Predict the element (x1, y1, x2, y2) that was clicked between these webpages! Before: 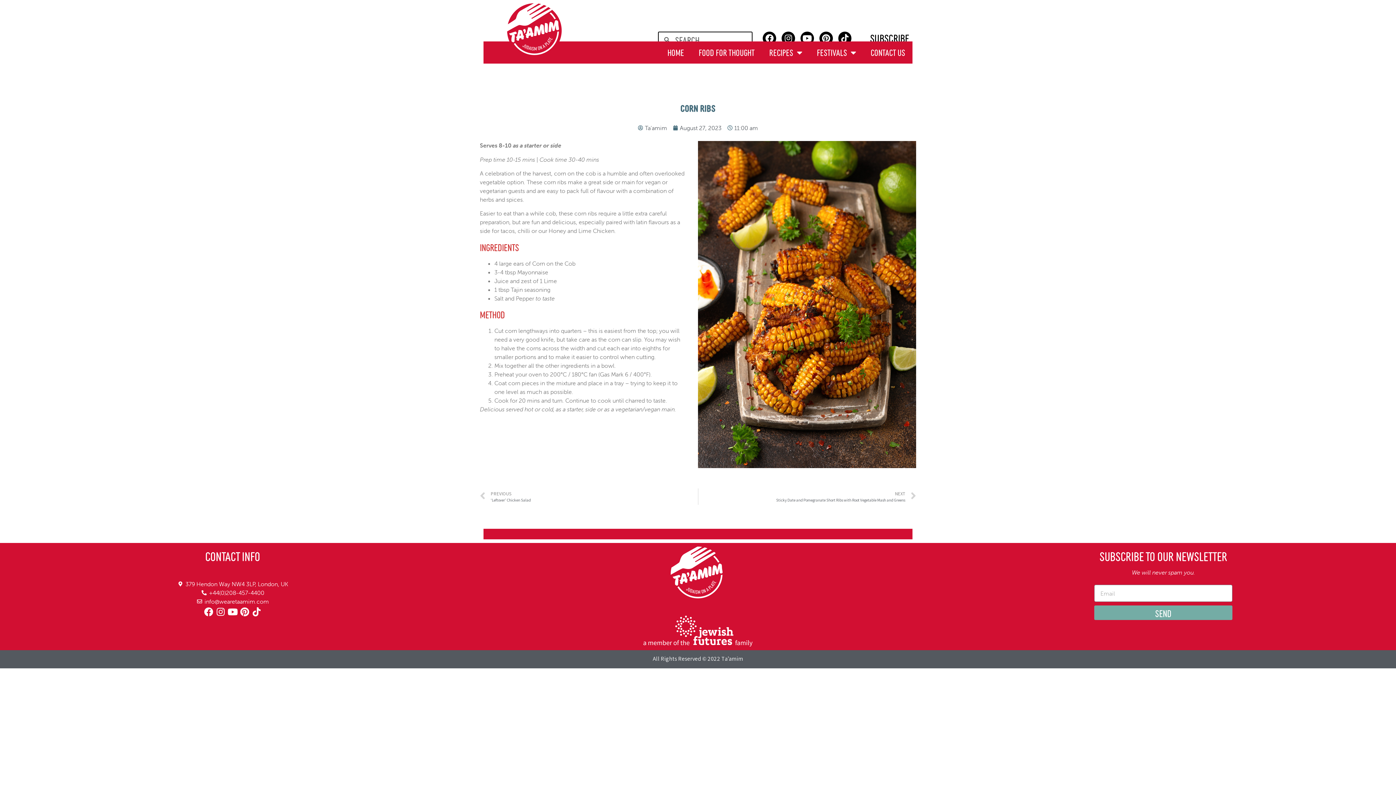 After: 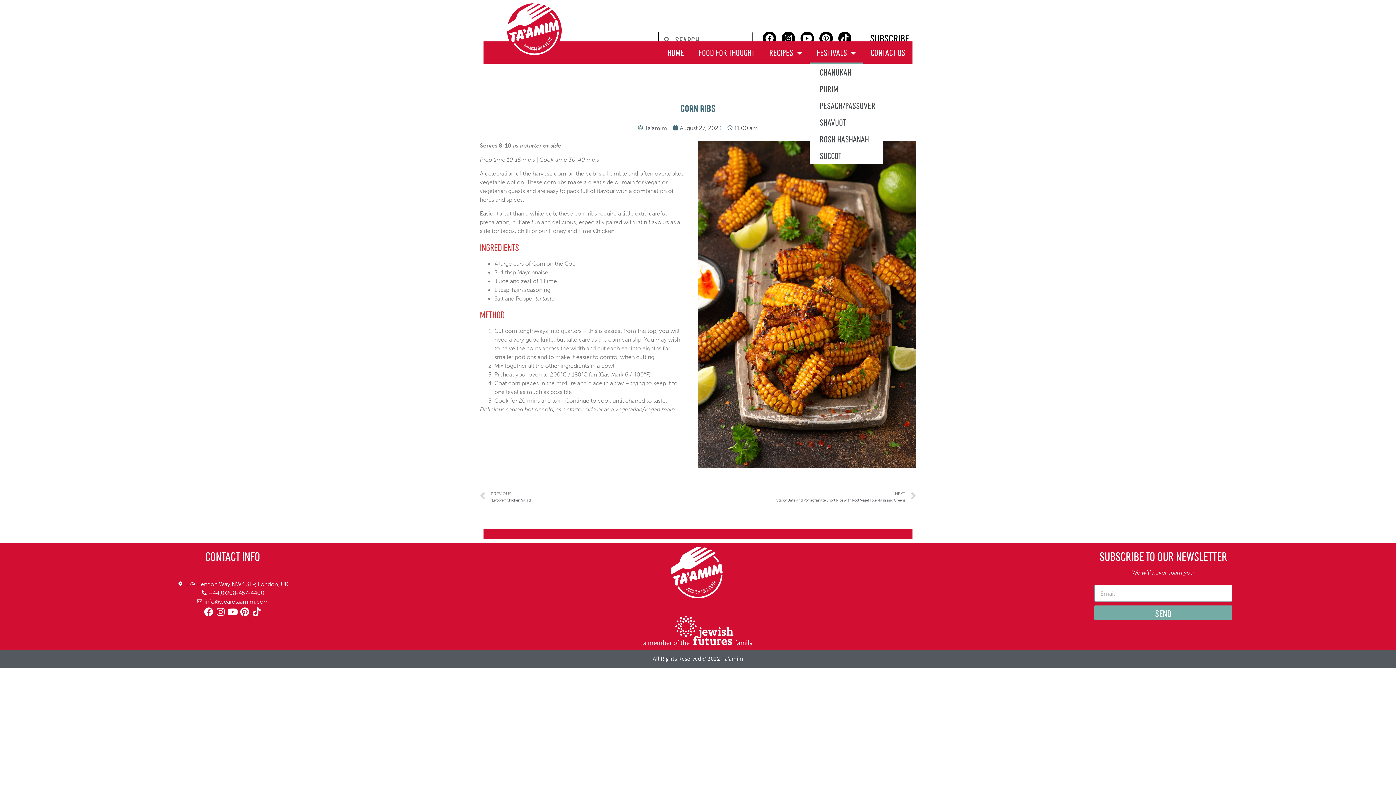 Action: label: Festivals bbox: (809, 41, 863, 63)